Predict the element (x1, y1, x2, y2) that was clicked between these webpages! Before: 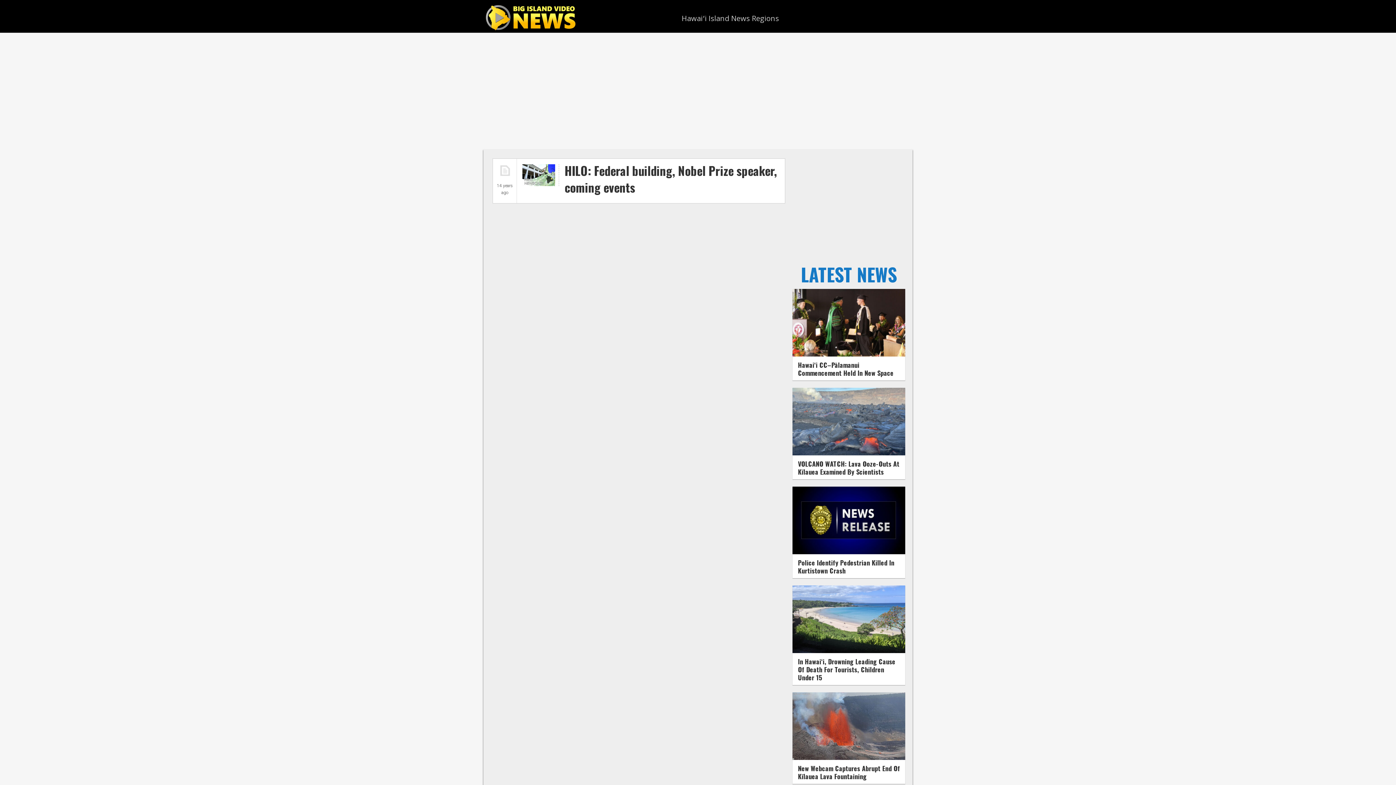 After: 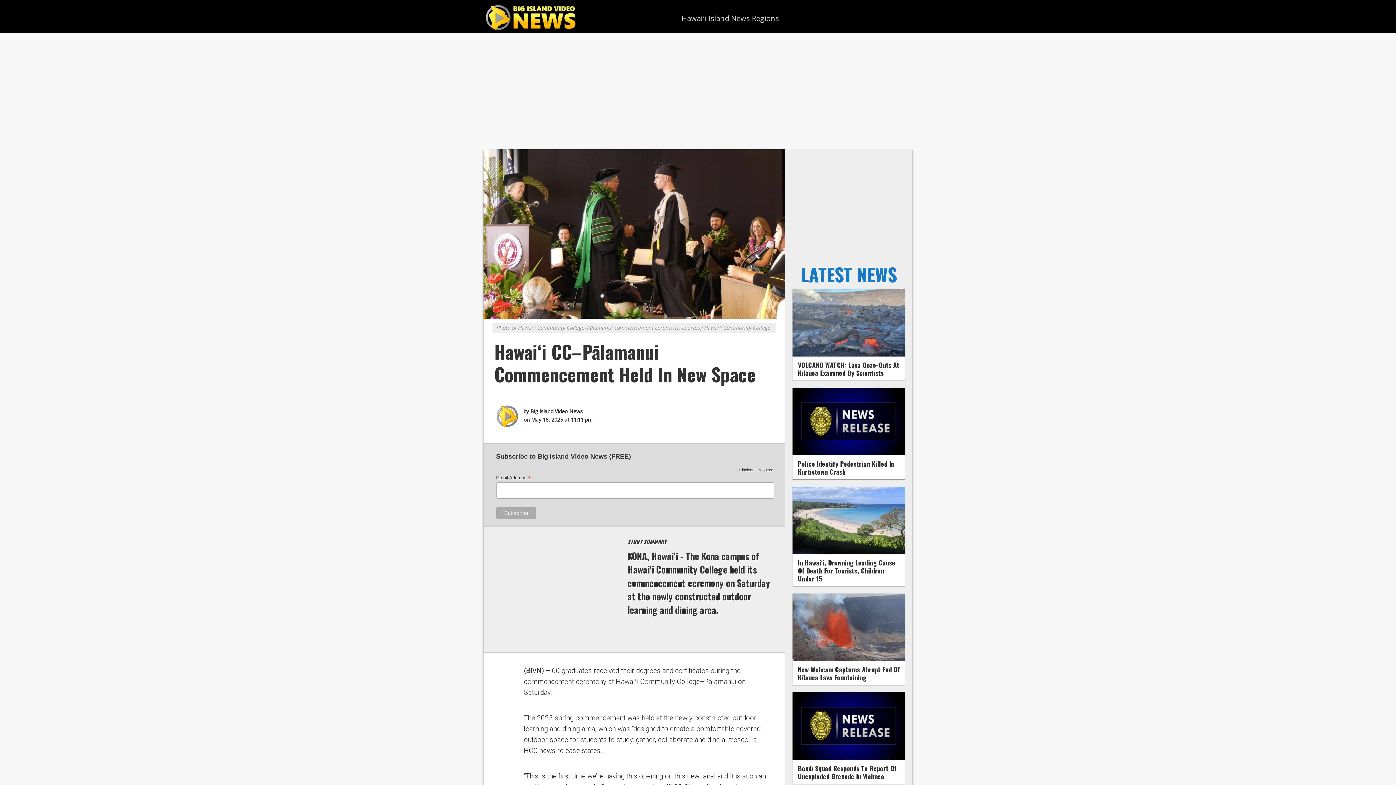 Action: bbox: (792, 350, 905, 358)